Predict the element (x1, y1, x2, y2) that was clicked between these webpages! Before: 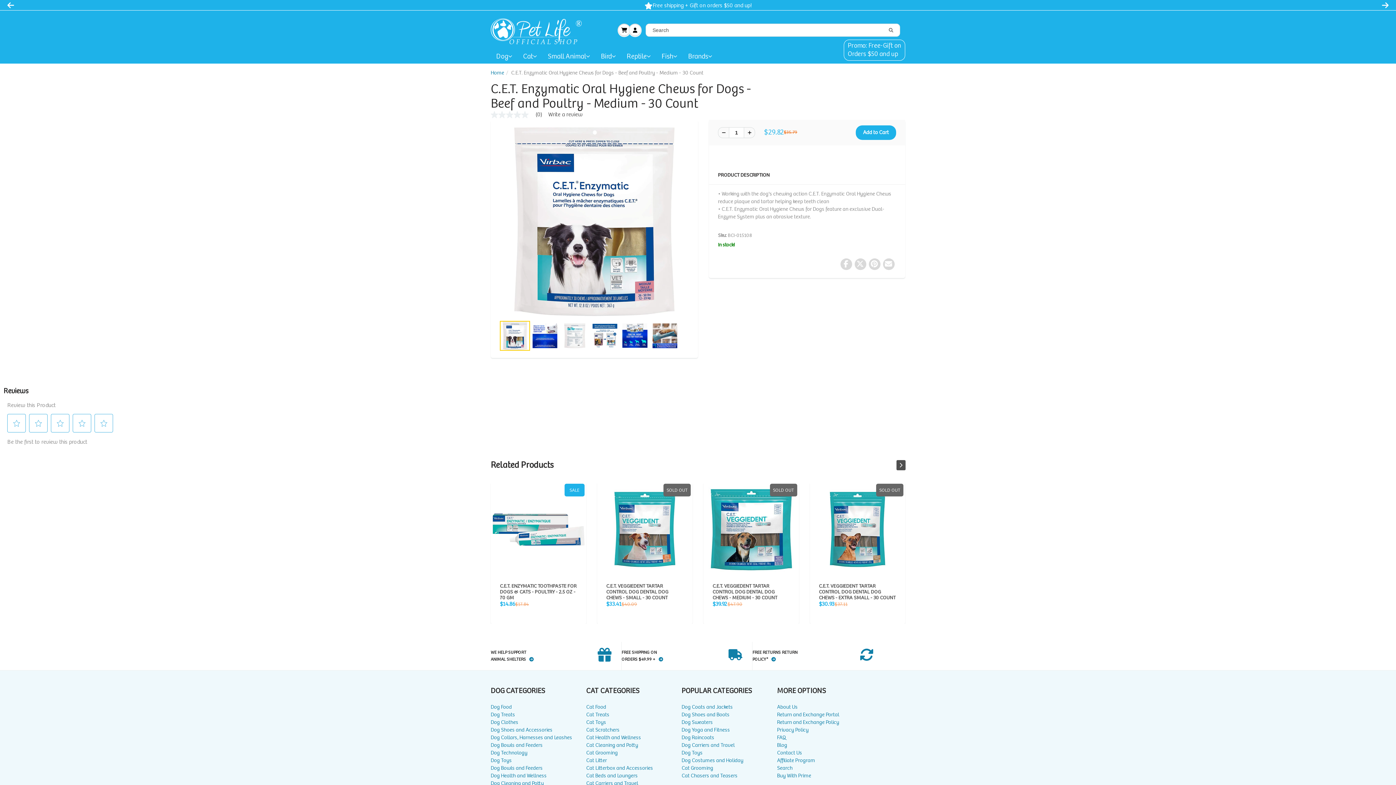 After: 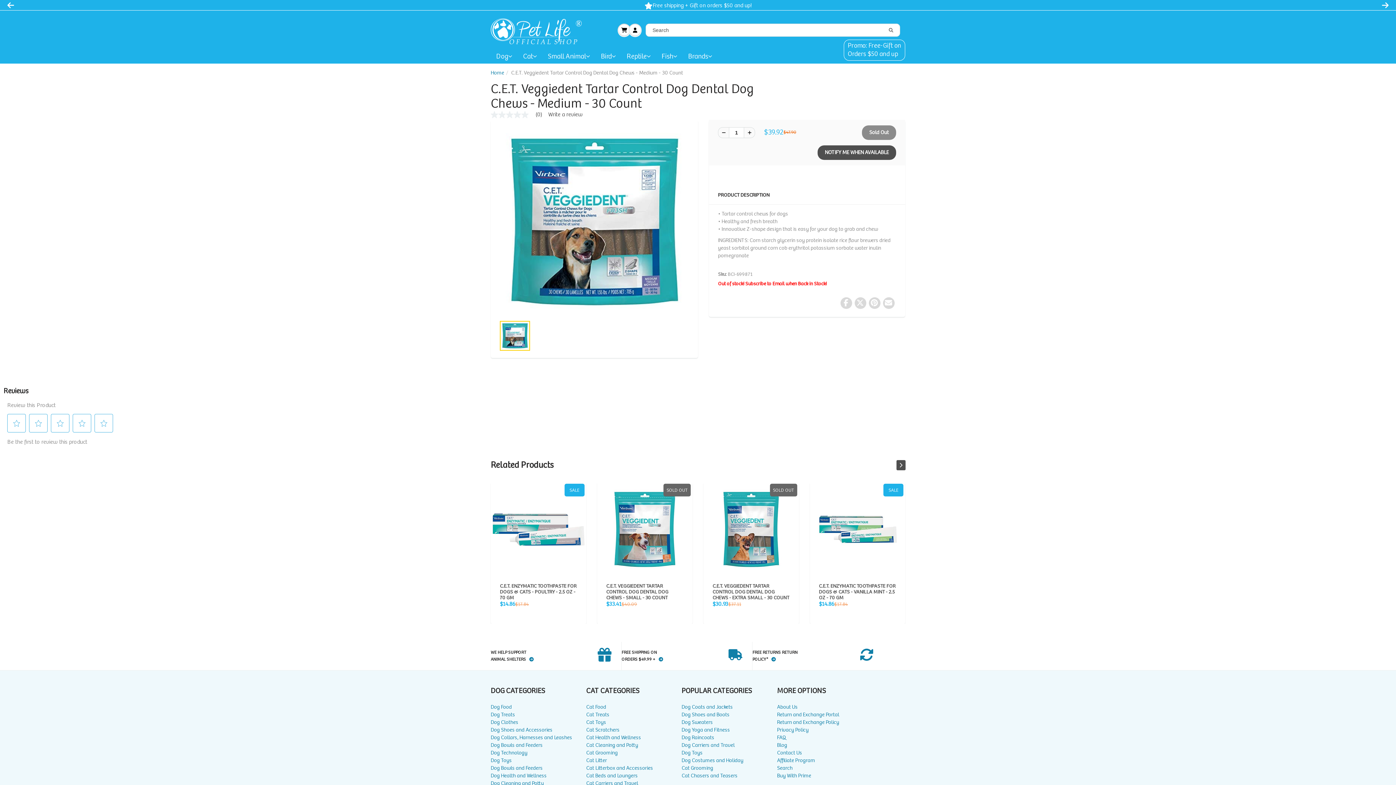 Action: bbox: (705, 433, 797, 524) label: C.E.T. Veggiedent Tartar Control Dog Dental Dog Chews - Medium - 30 Count